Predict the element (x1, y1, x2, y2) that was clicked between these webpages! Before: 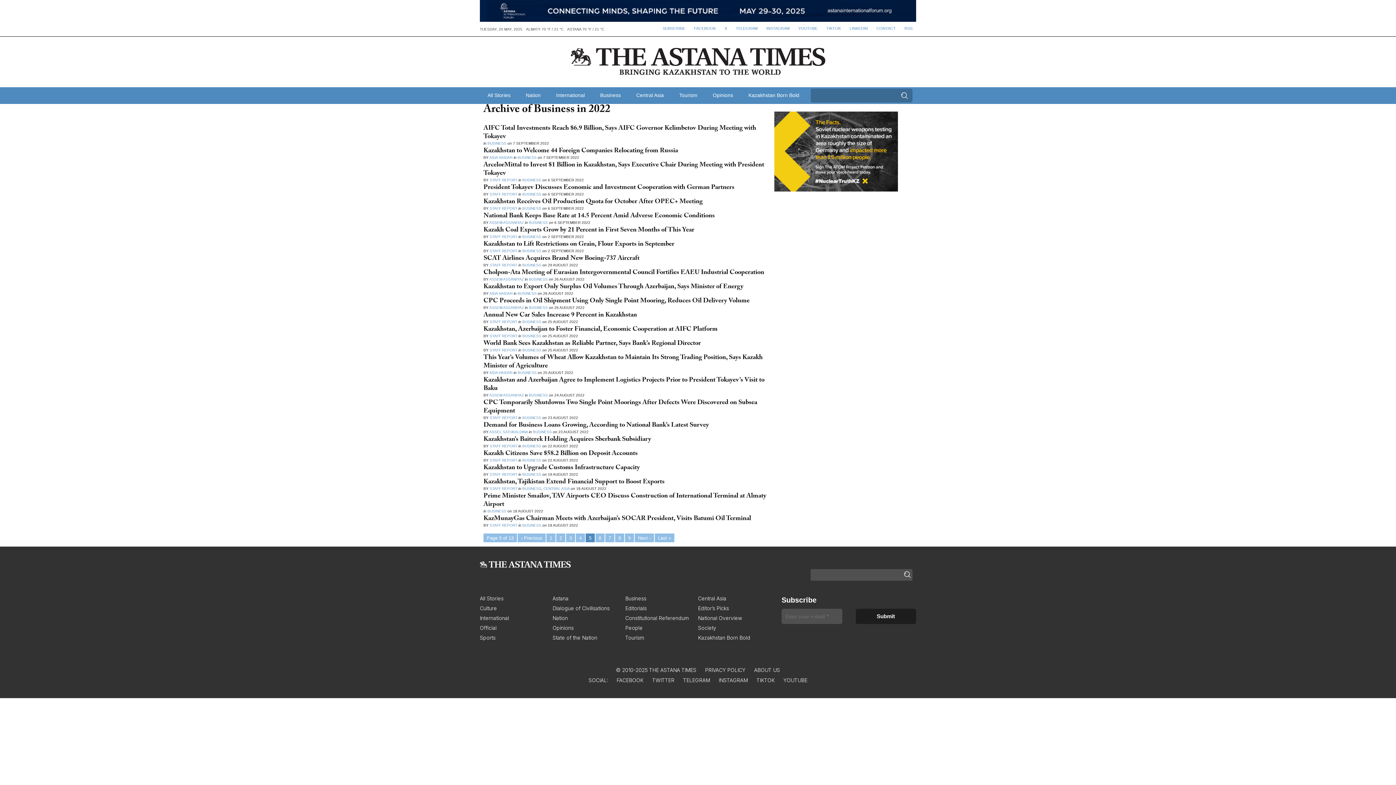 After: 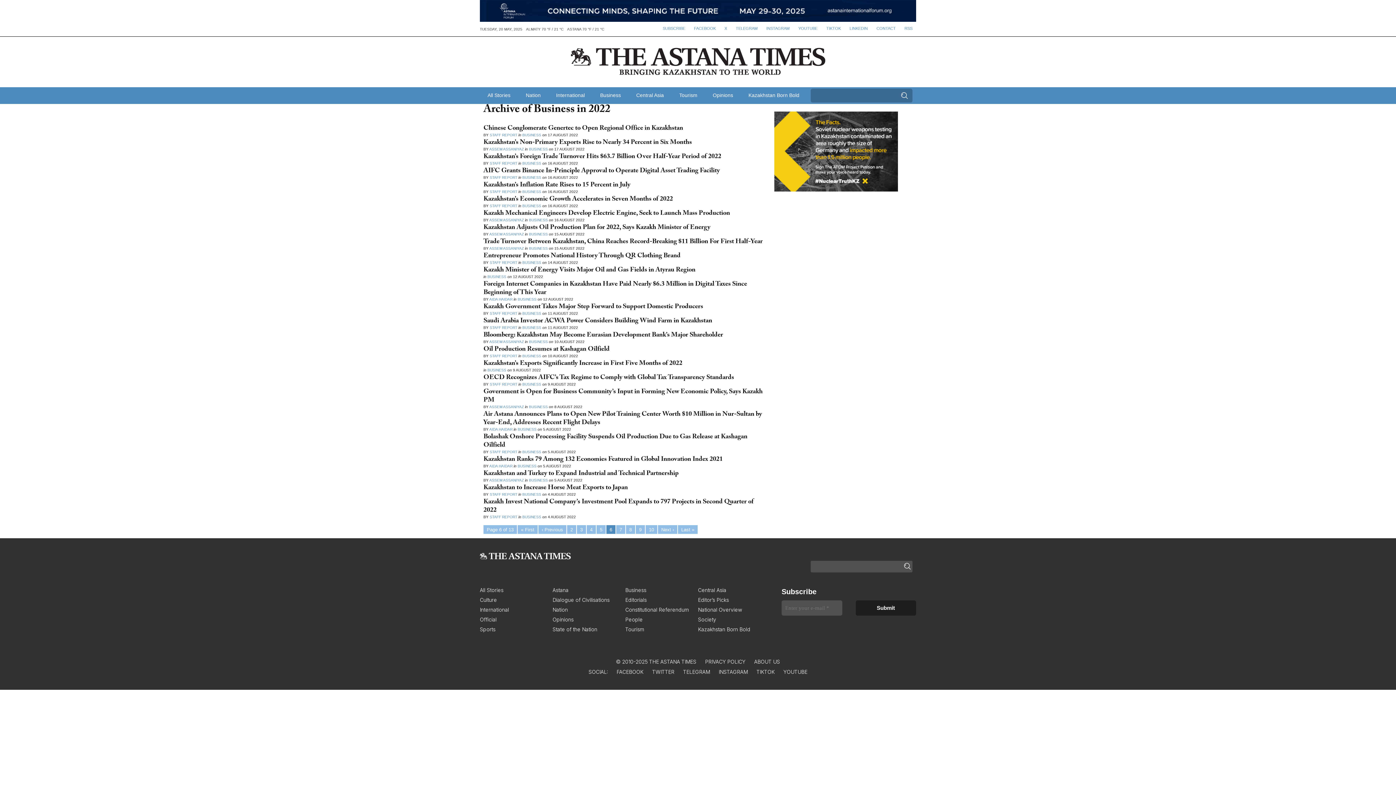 Action: label: Next › bbox: (634, 533, 654, 542)